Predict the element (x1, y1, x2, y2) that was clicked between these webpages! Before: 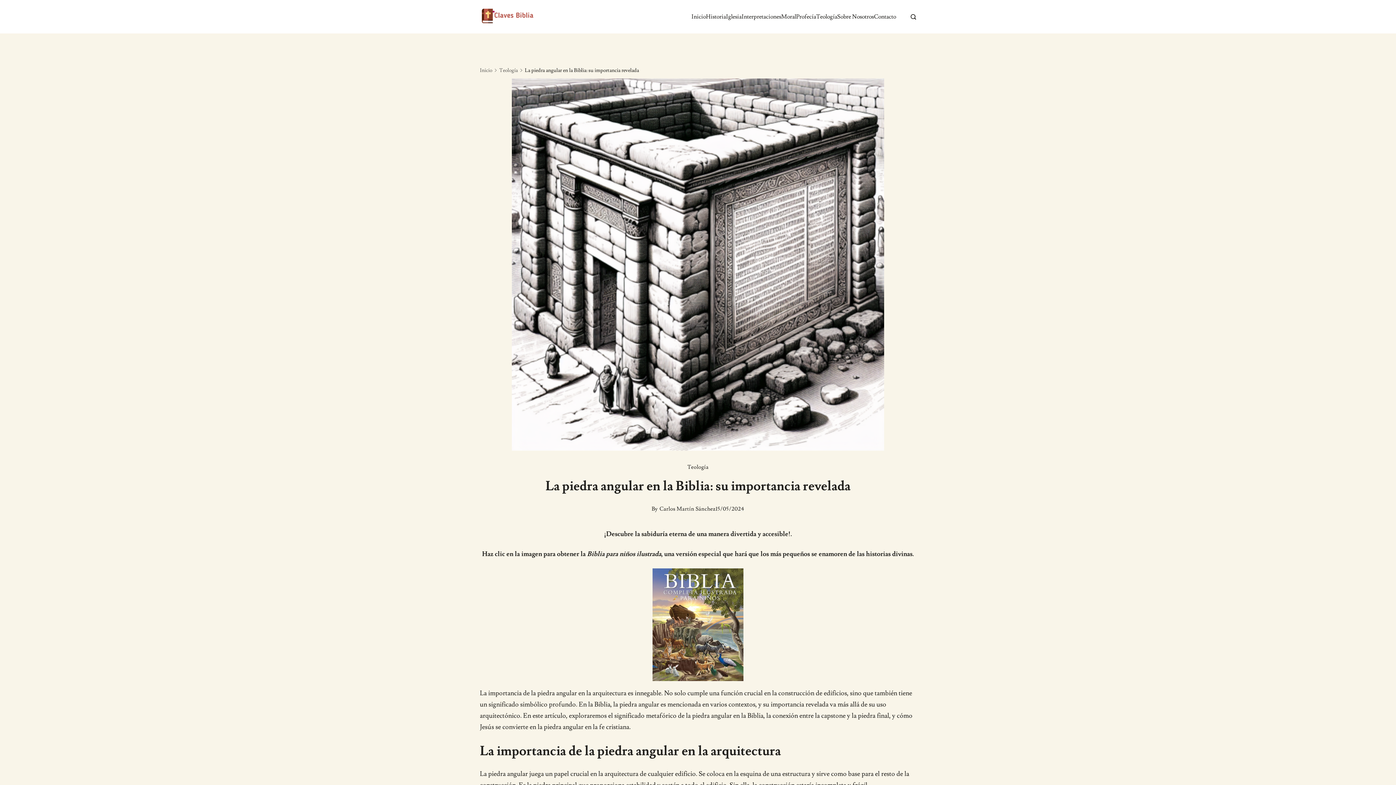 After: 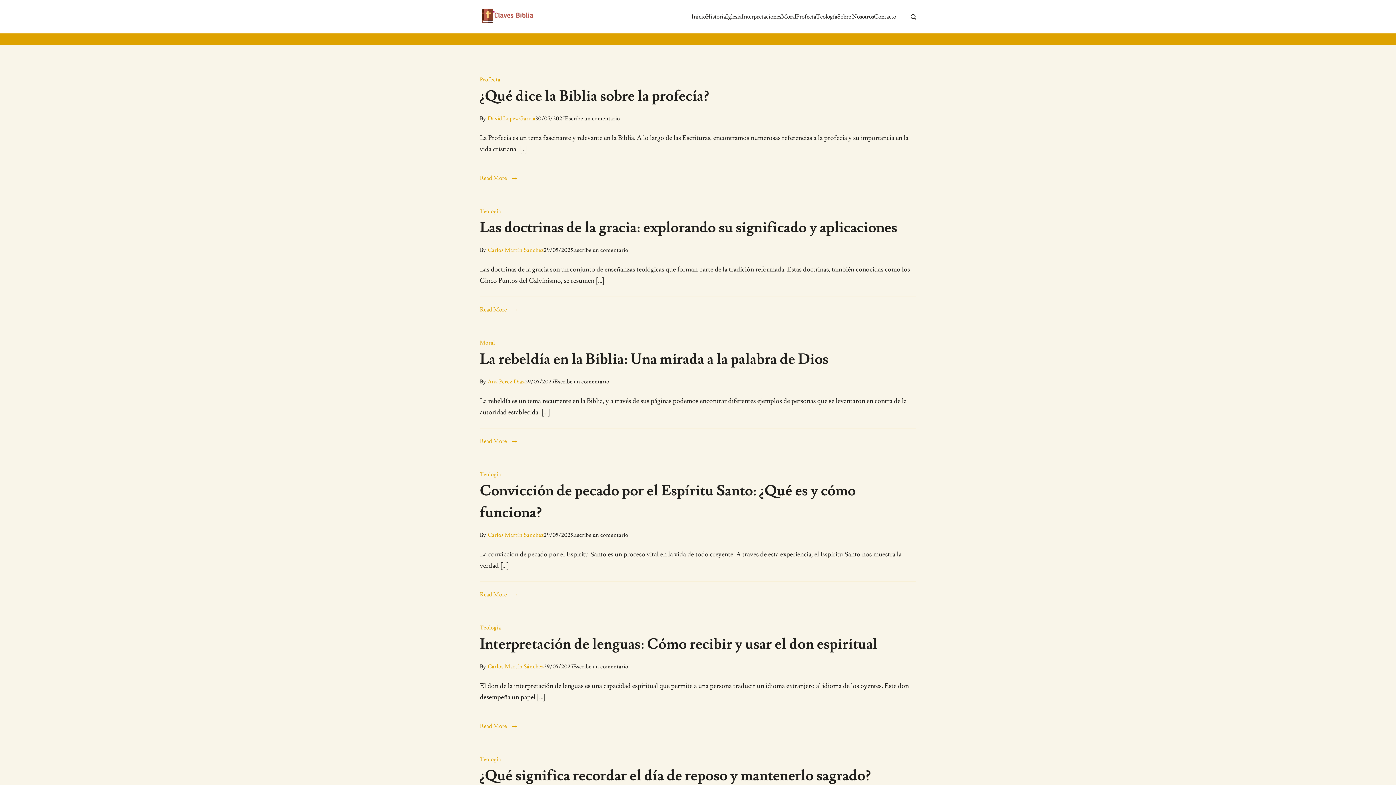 Action: bbox: (480, 67, 492, 73) label: Inicio